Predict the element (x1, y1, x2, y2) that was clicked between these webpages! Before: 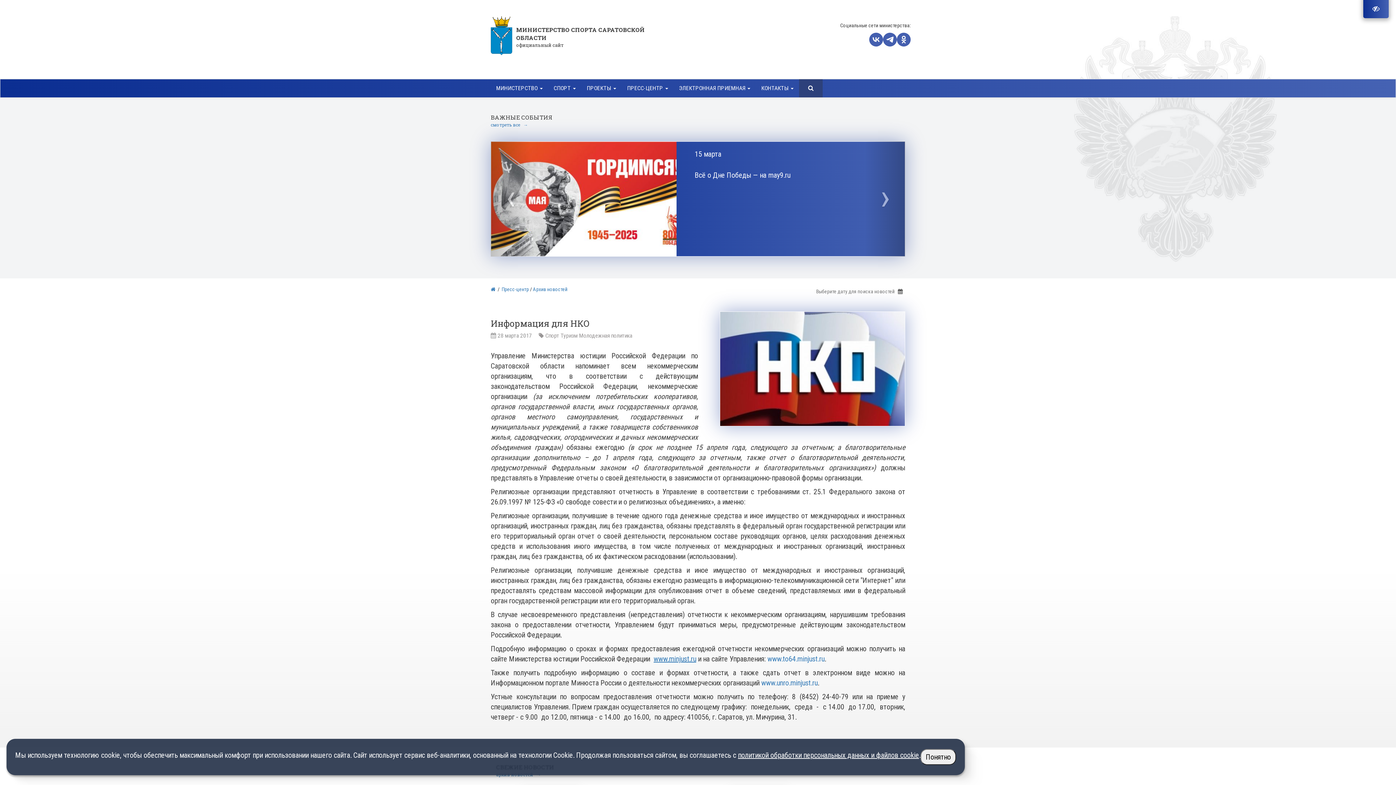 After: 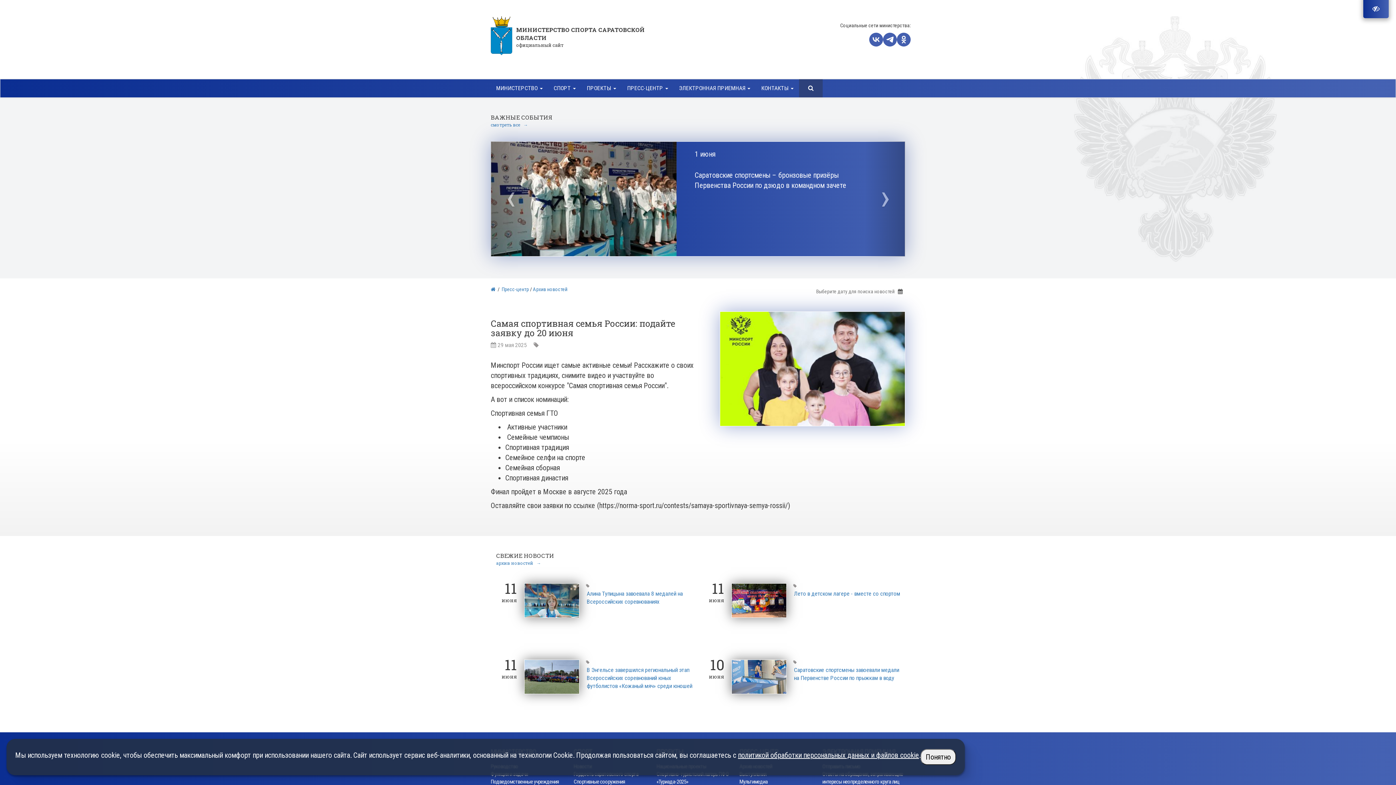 Action: bbox: (491, 194, 676, 202)